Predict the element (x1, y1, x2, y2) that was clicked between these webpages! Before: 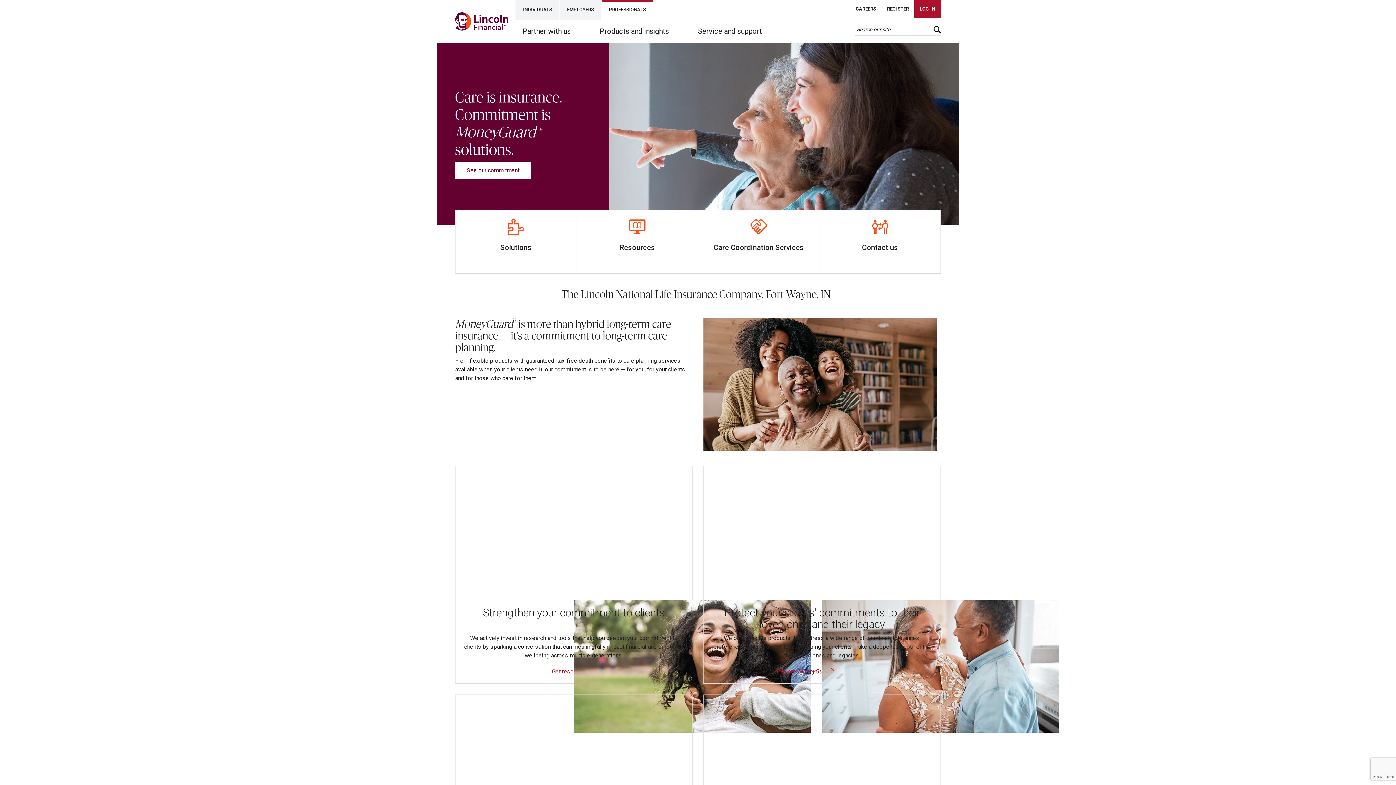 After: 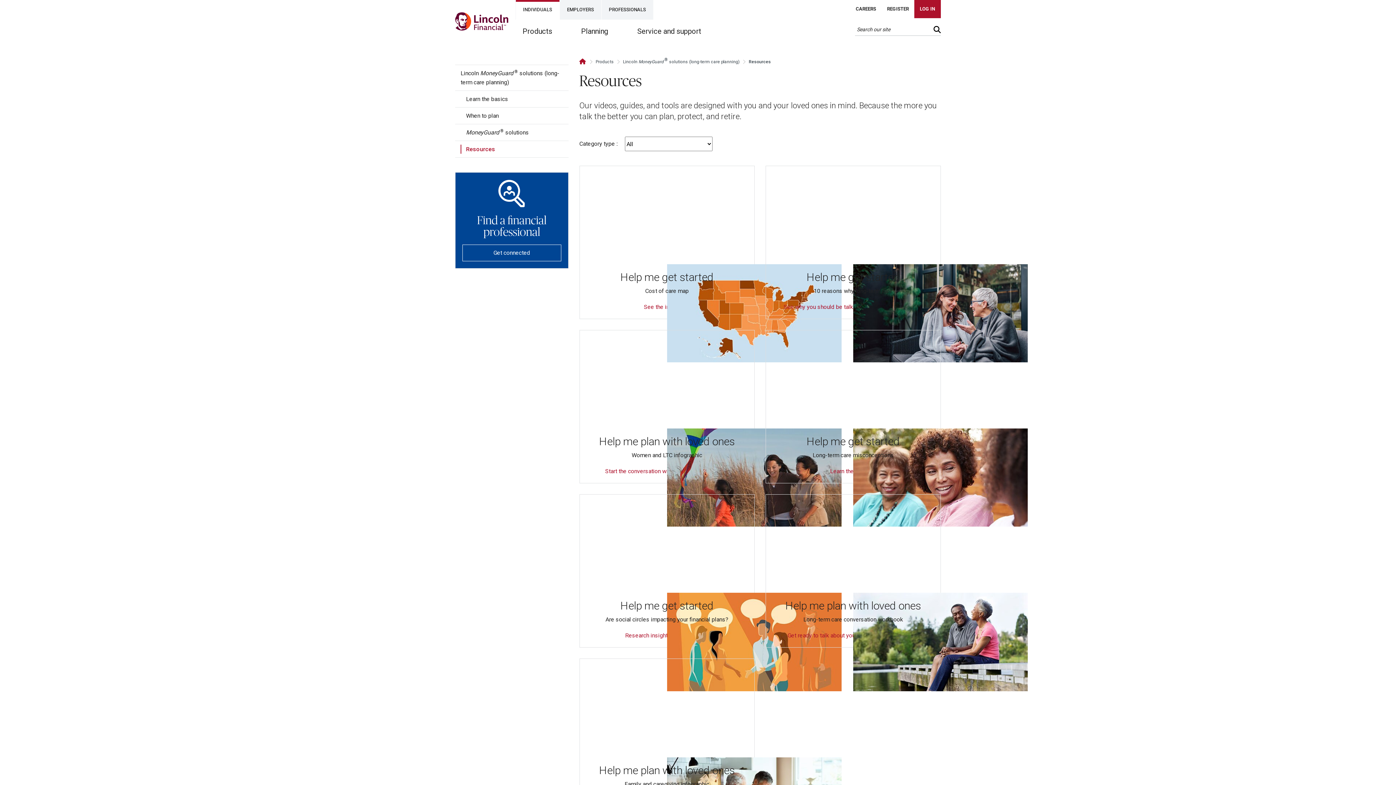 Action: label: Resources bbox: (577, 210, 698, 273)